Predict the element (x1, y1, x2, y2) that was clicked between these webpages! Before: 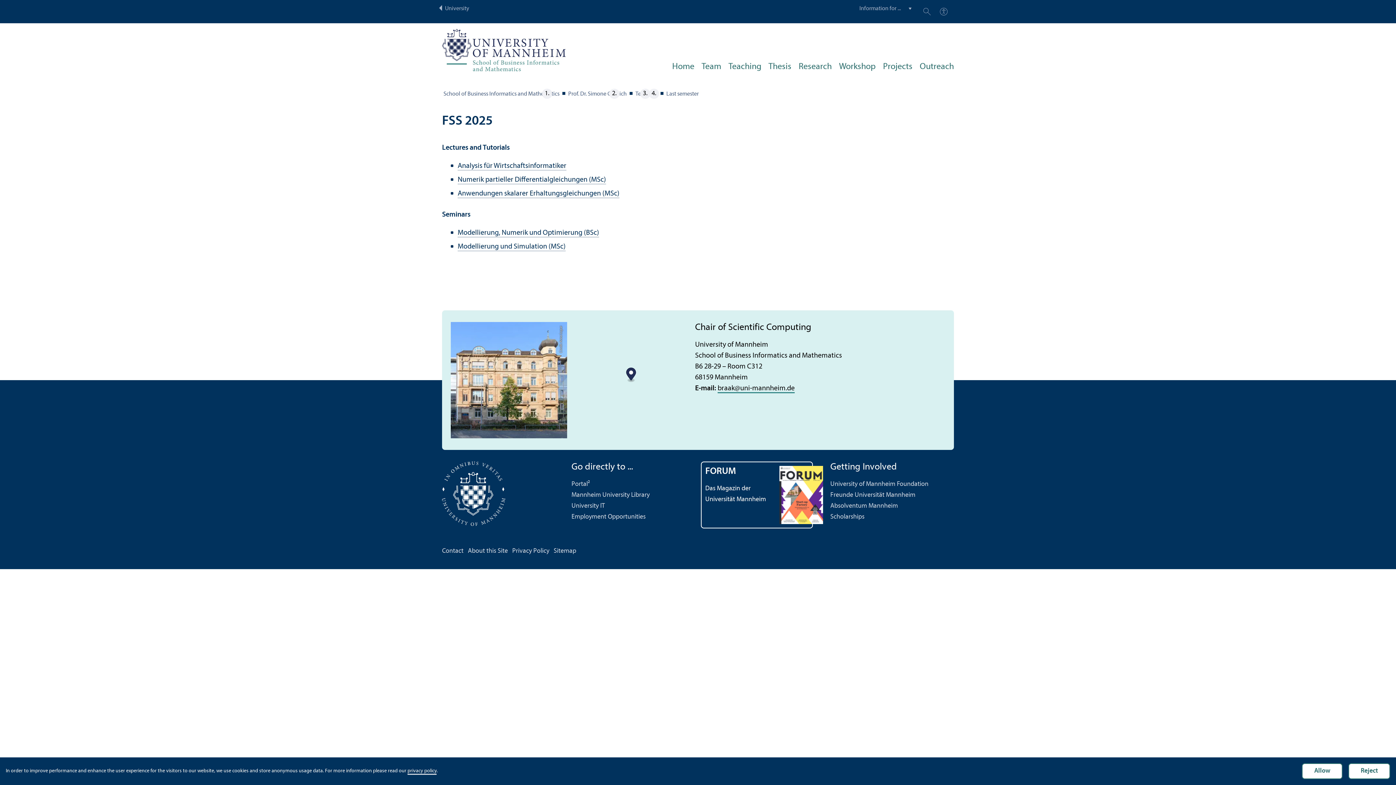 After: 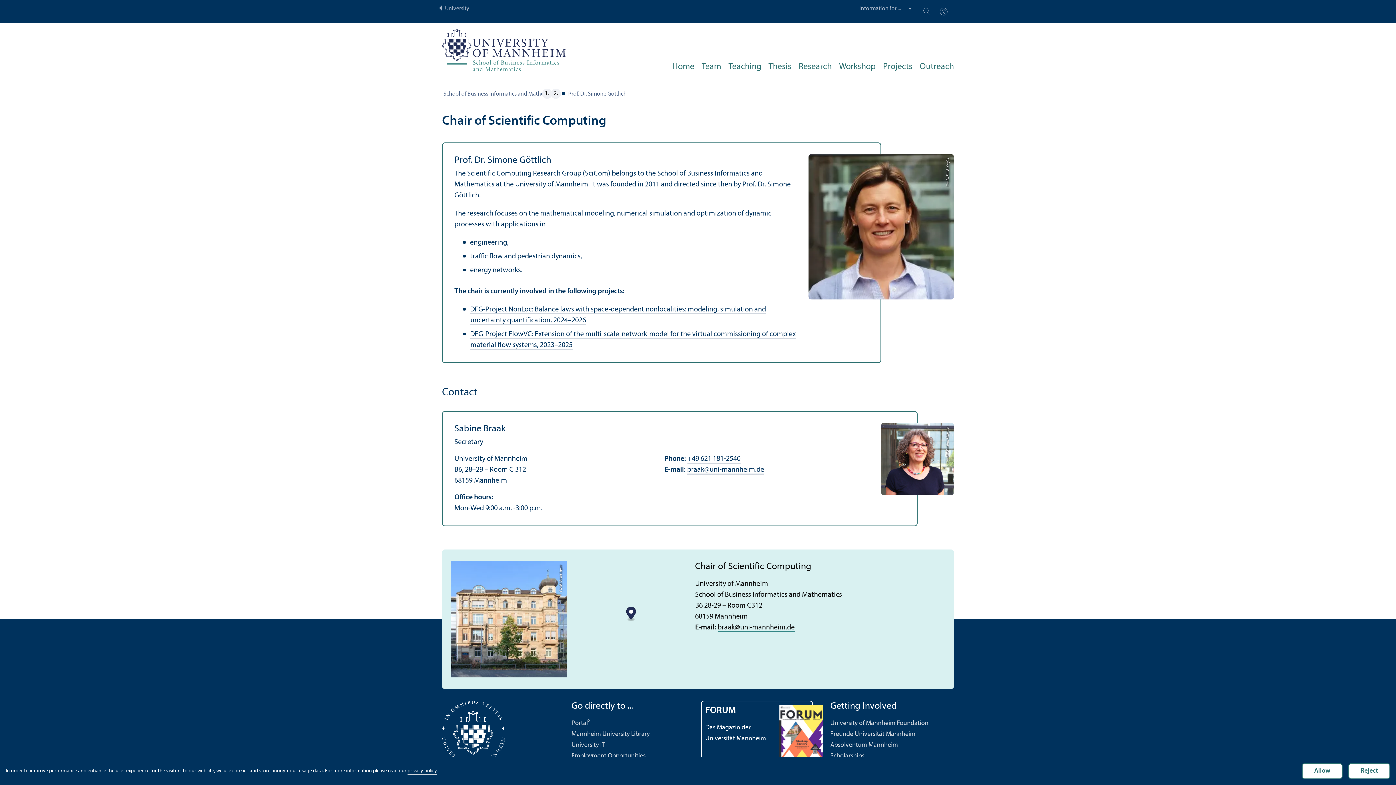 Action: label: Prof. Dr. Simone Göttlich bbox: (568, 88, 626, 100)